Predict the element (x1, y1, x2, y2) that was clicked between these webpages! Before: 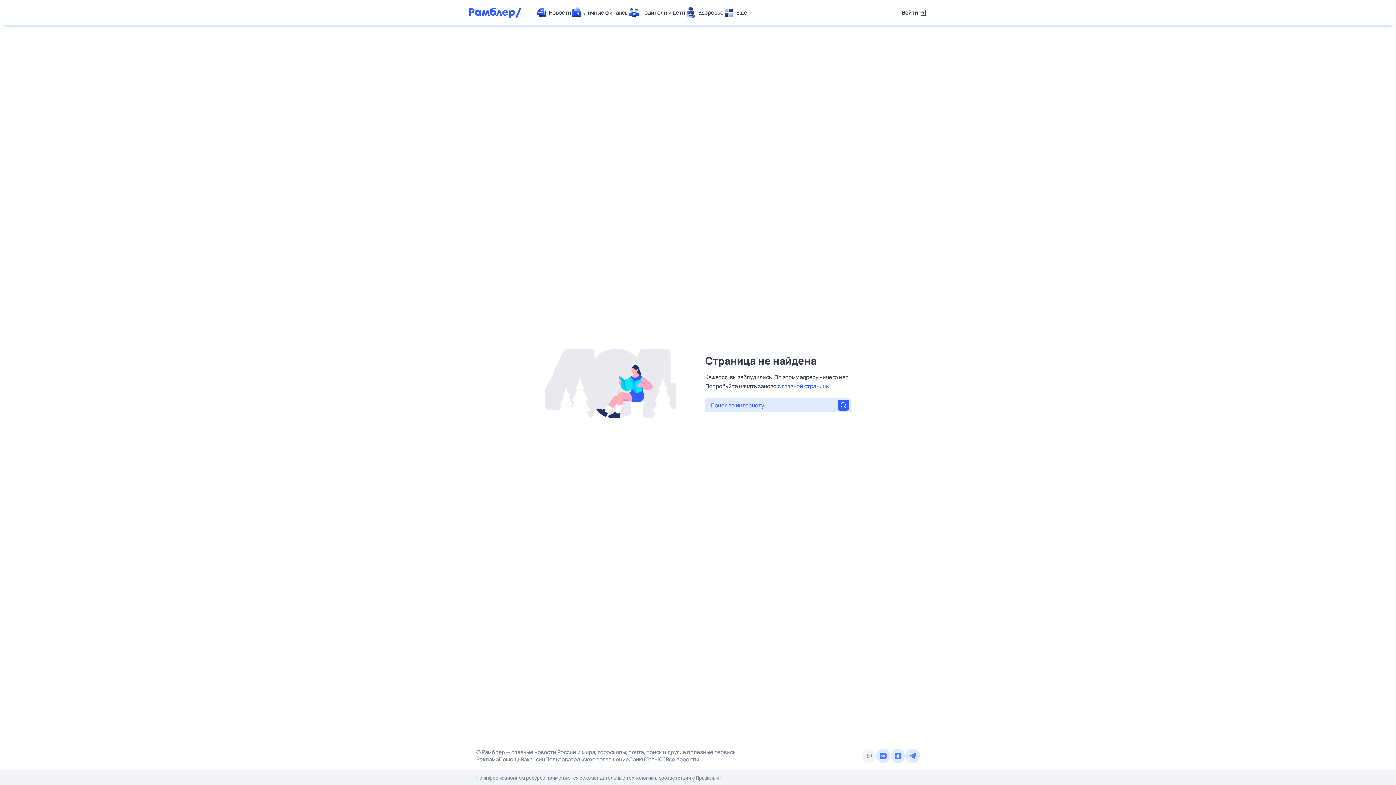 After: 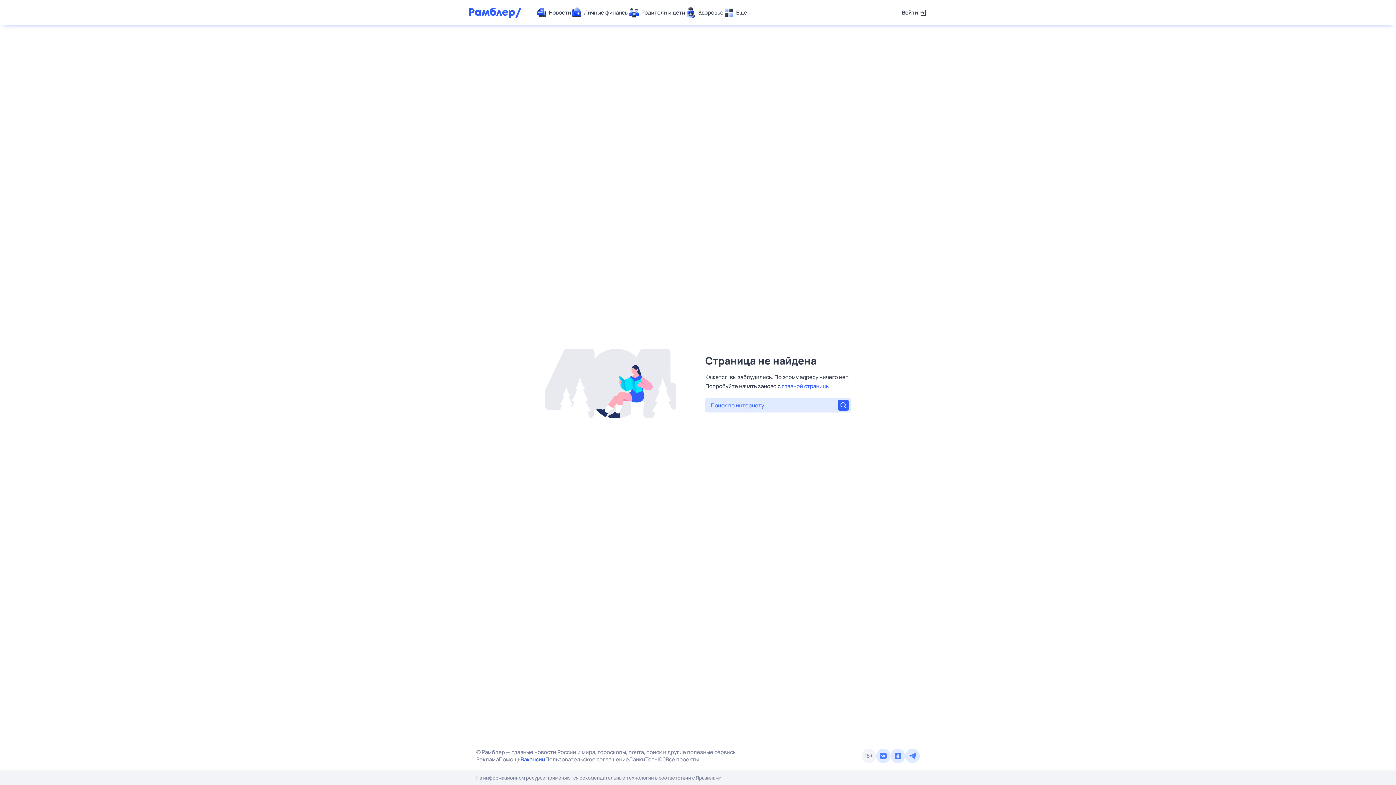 Action: bbox: (520, 756, 545, 763) label: Вакансии